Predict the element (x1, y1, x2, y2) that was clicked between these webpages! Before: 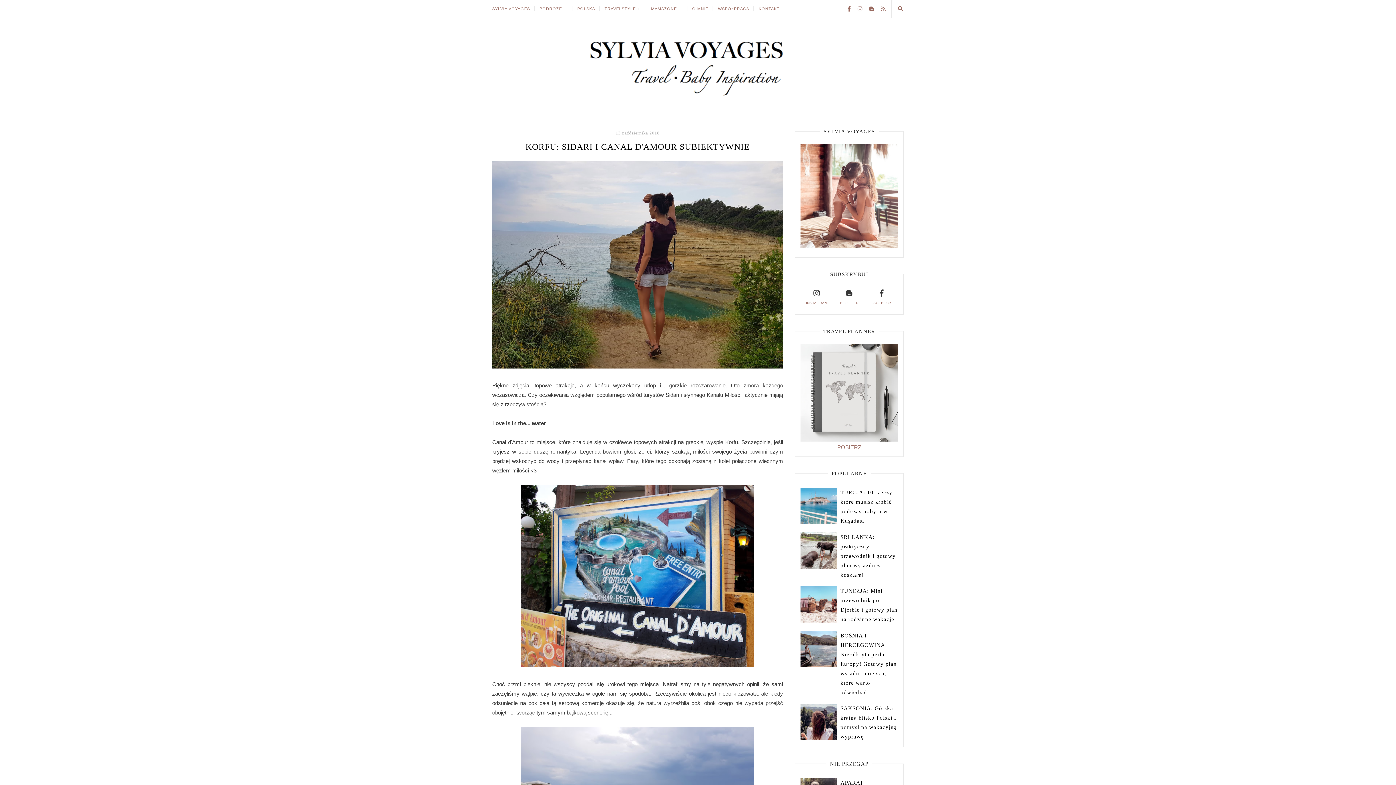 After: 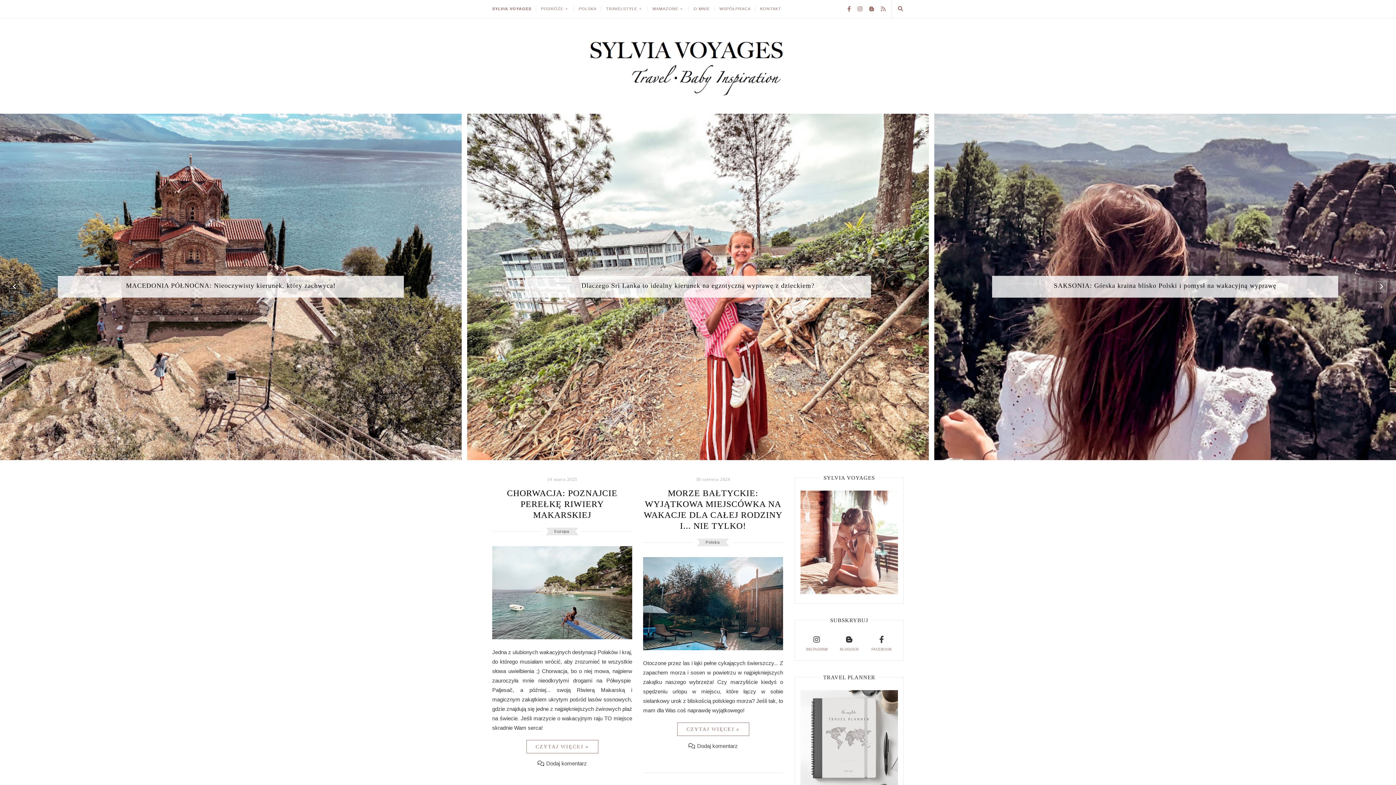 Action: bbox: (497, 23, 898, 104)